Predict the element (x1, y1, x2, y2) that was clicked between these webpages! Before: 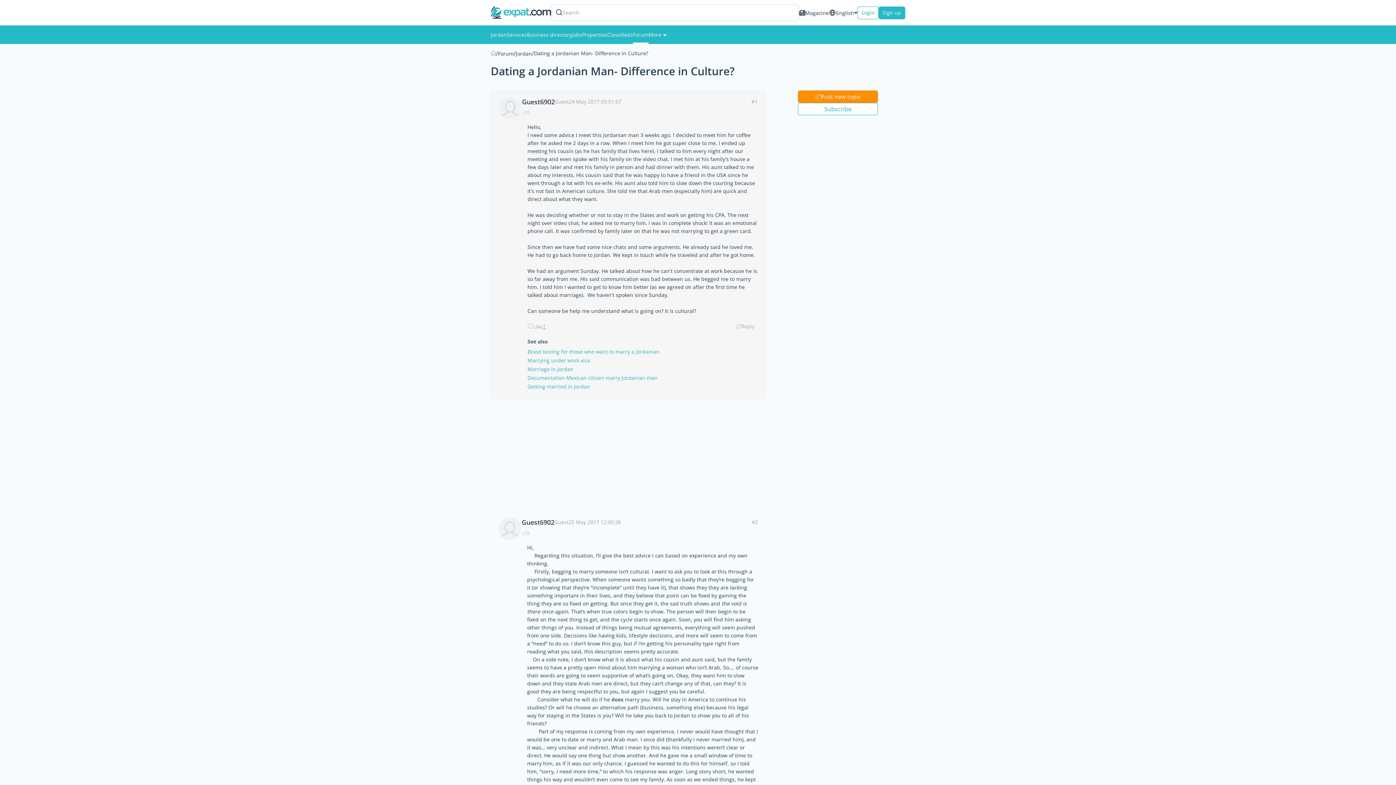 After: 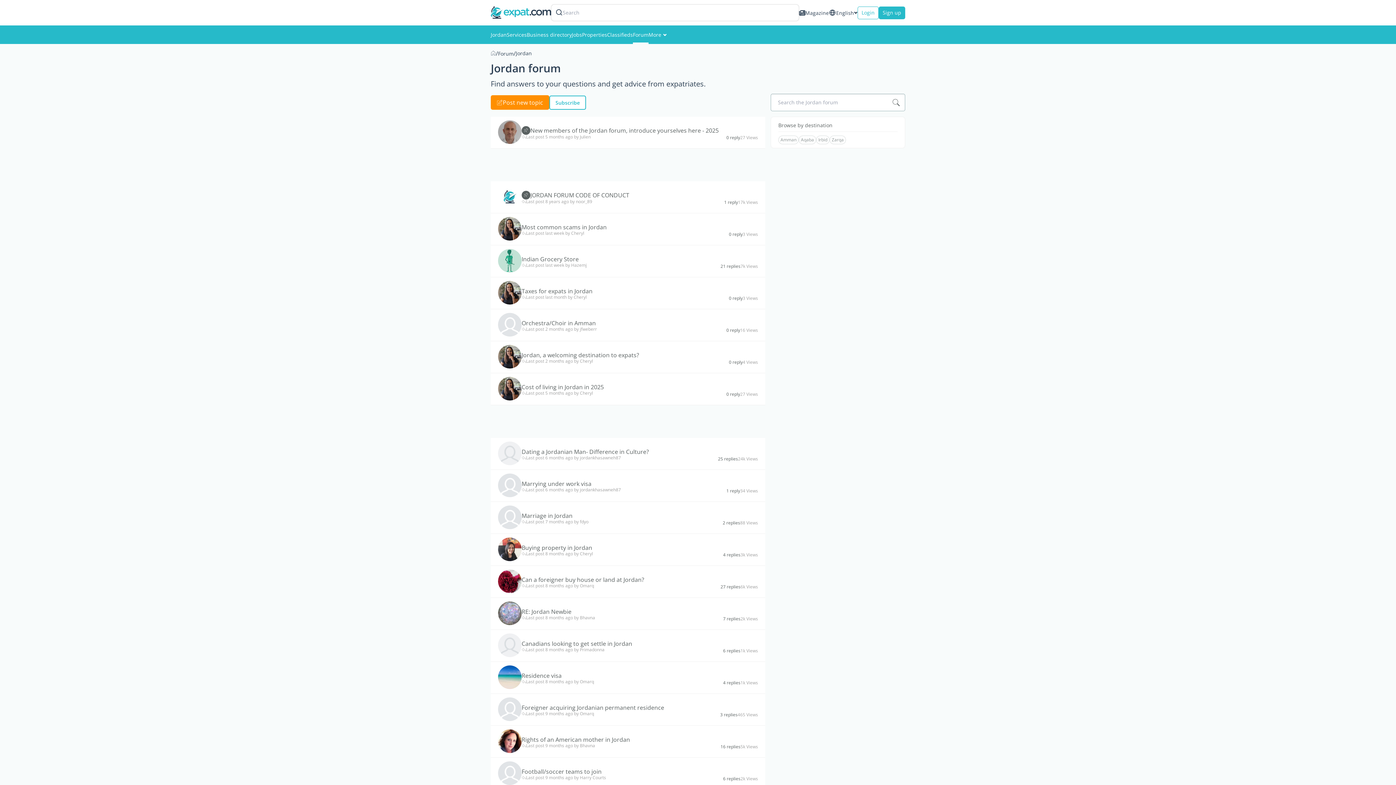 Action: bbox: (633, 25, 648, 44) label: Forum